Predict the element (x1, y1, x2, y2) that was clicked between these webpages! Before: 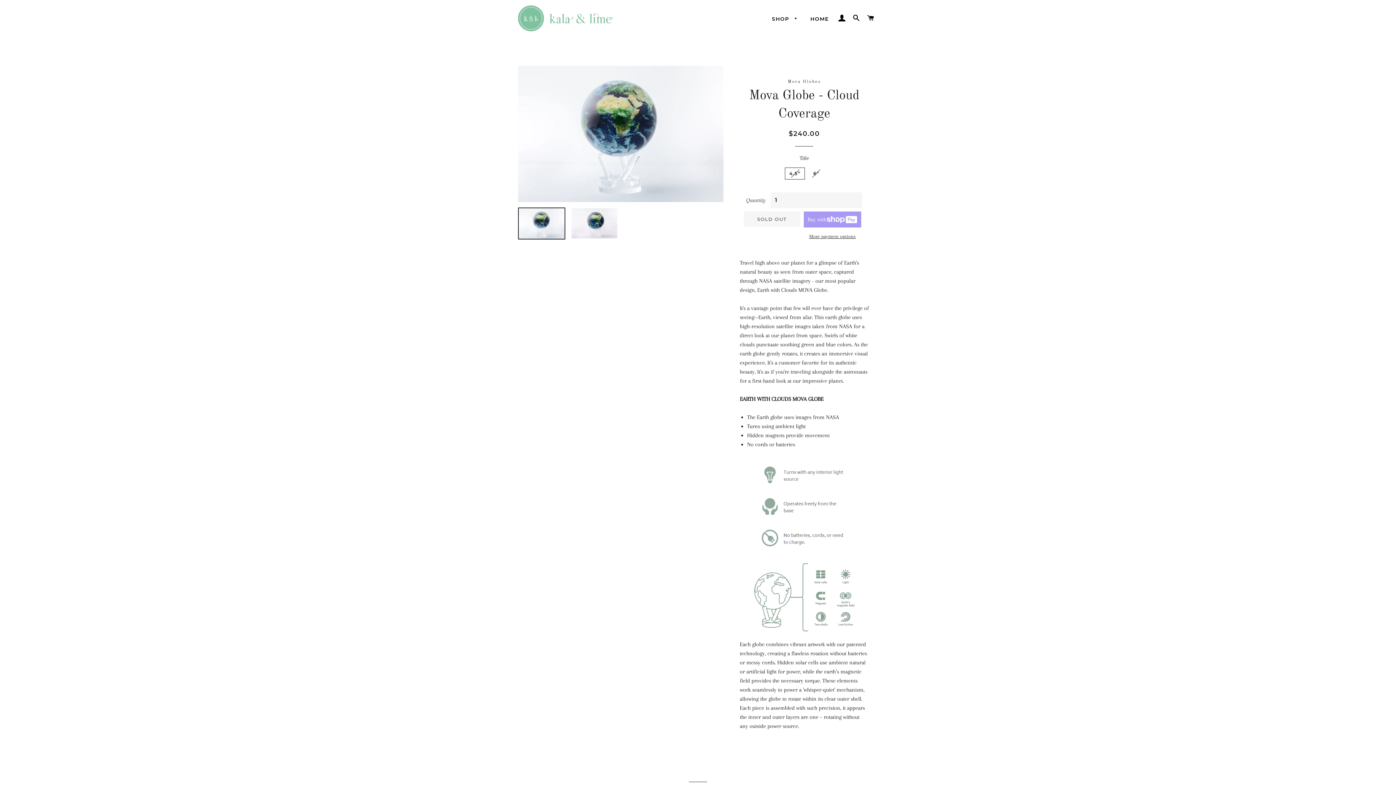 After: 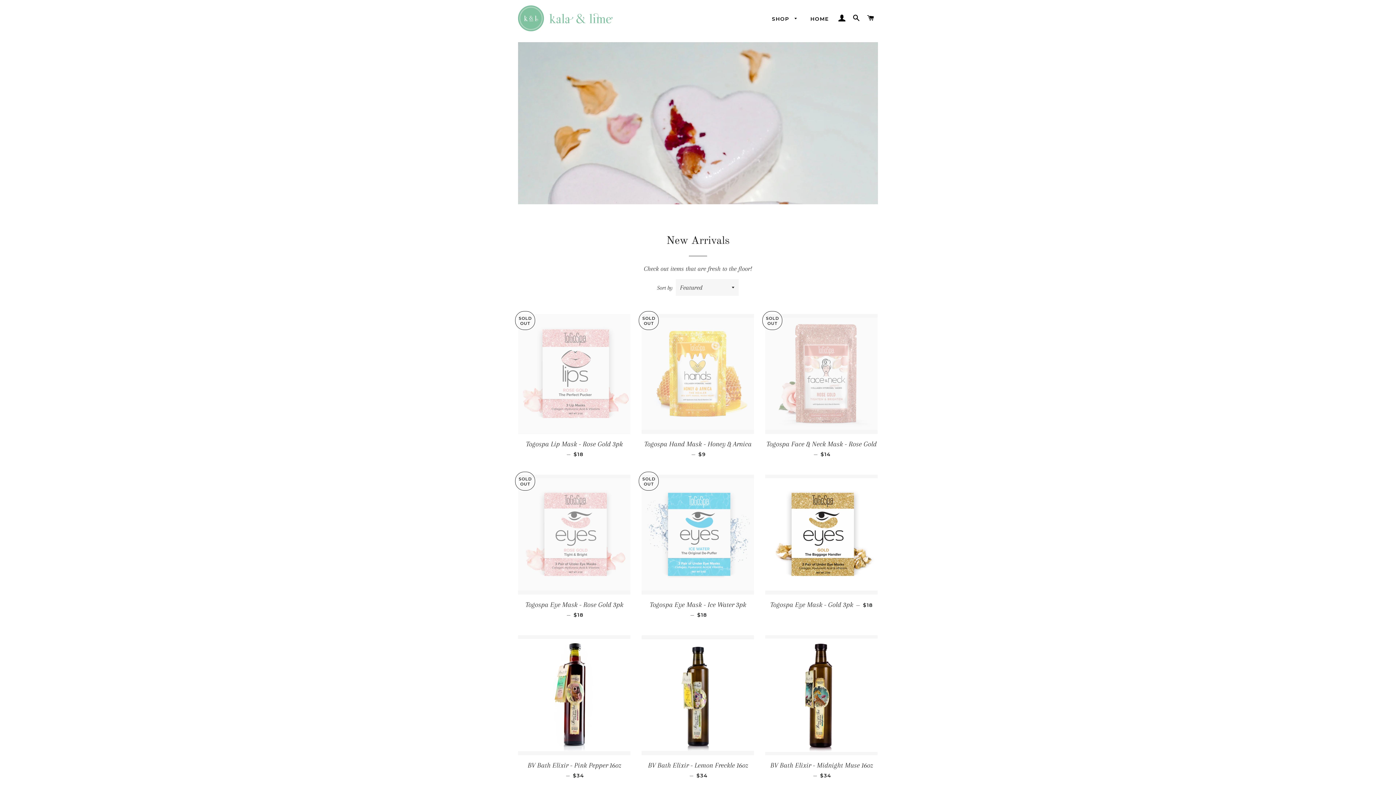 Action: bbox: (766, 9, 803, 28) label: SHOP 